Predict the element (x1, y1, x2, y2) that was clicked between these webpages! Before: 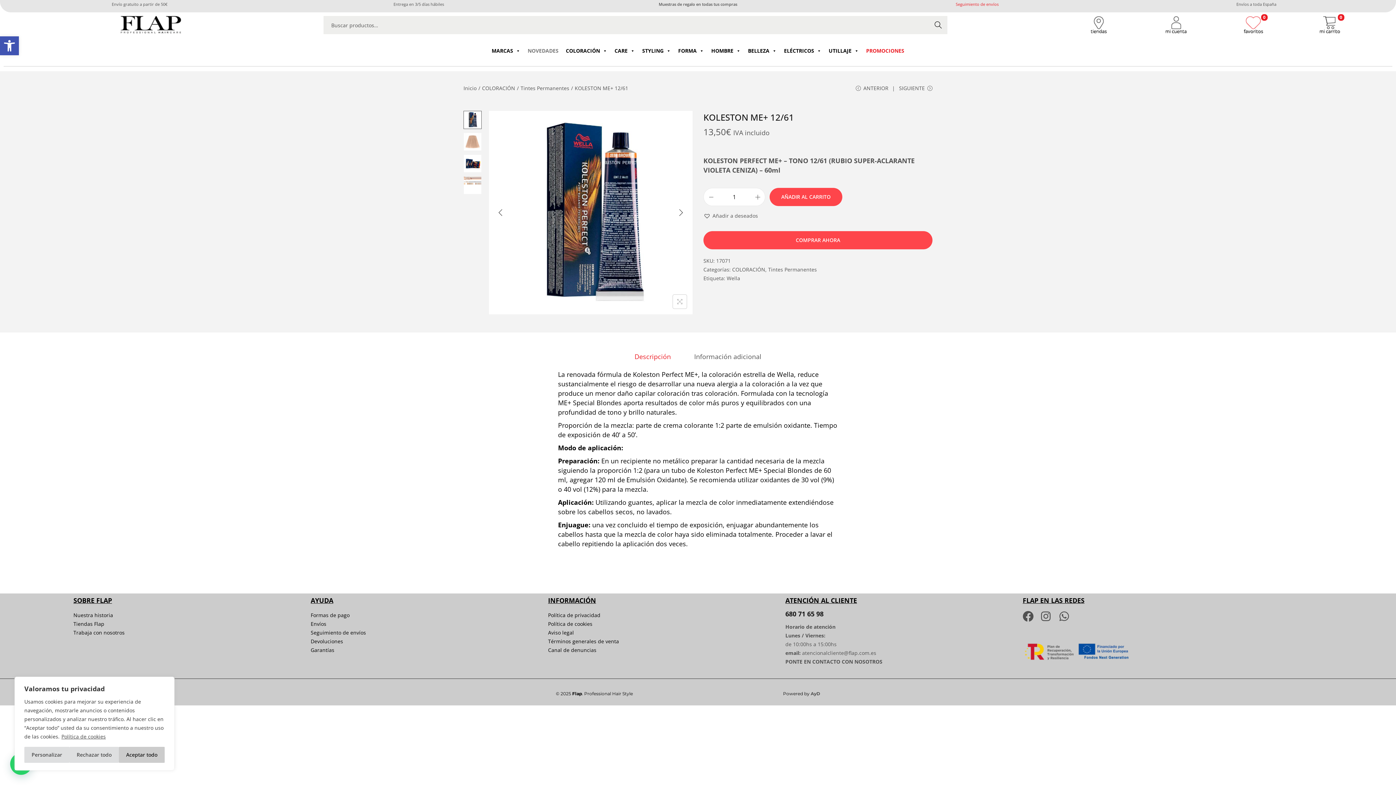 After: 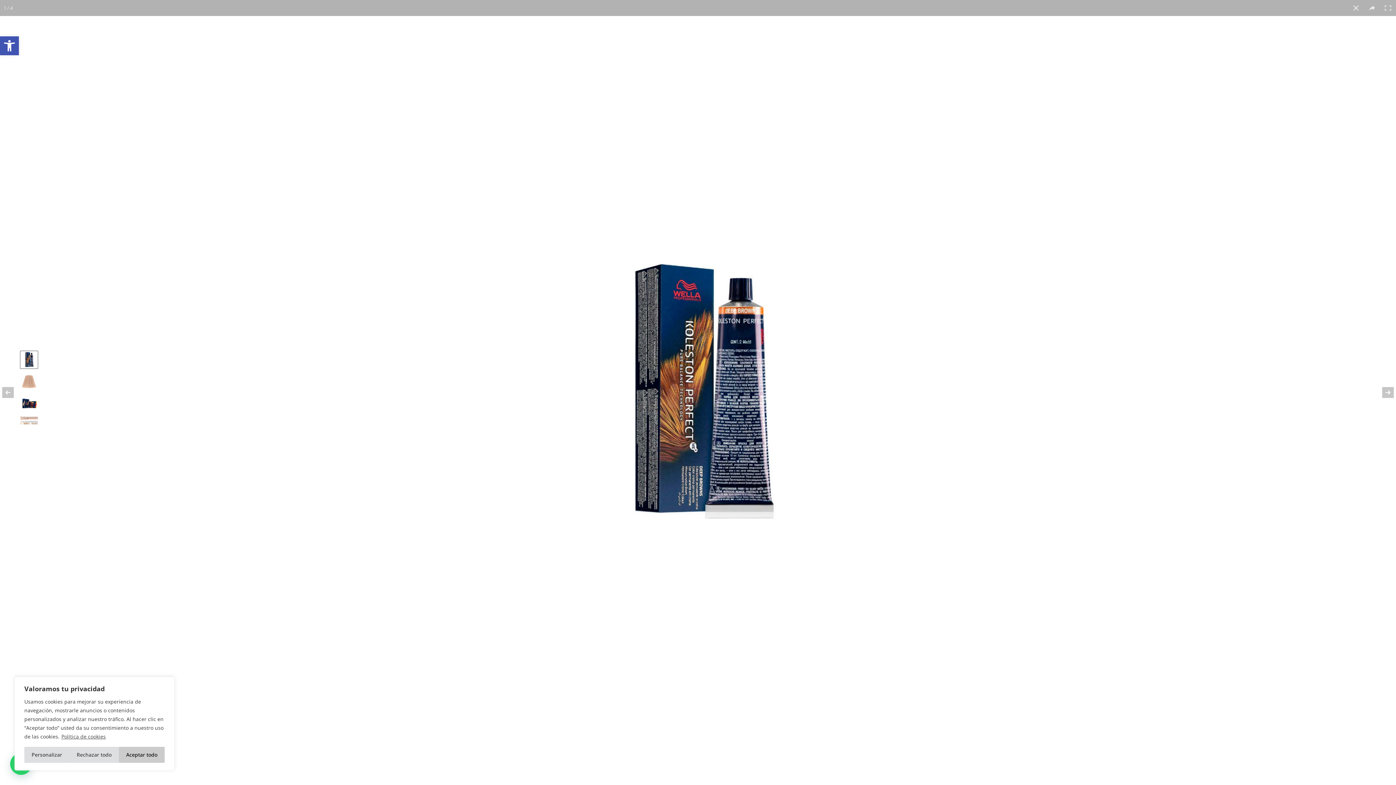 Action: bbox: (489, 110, 692, 314)